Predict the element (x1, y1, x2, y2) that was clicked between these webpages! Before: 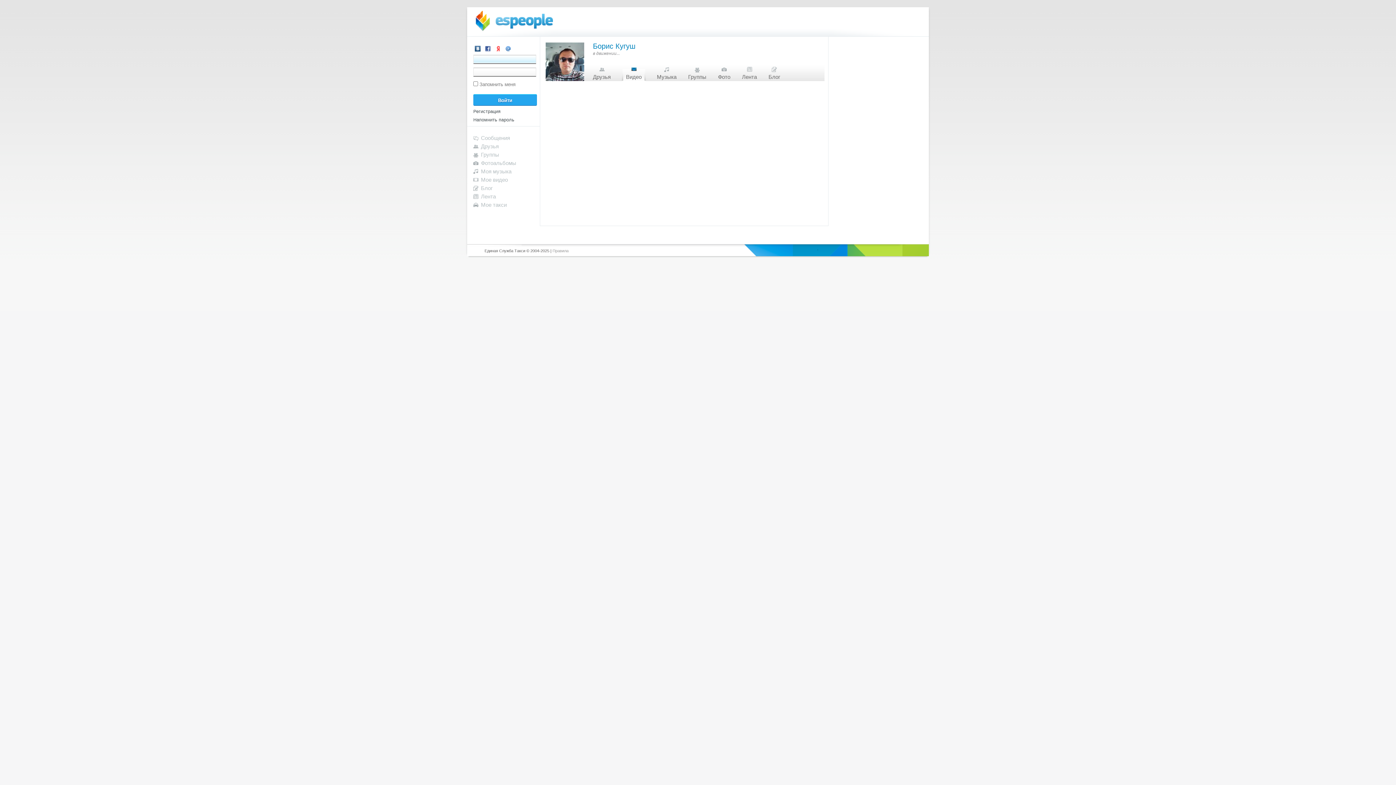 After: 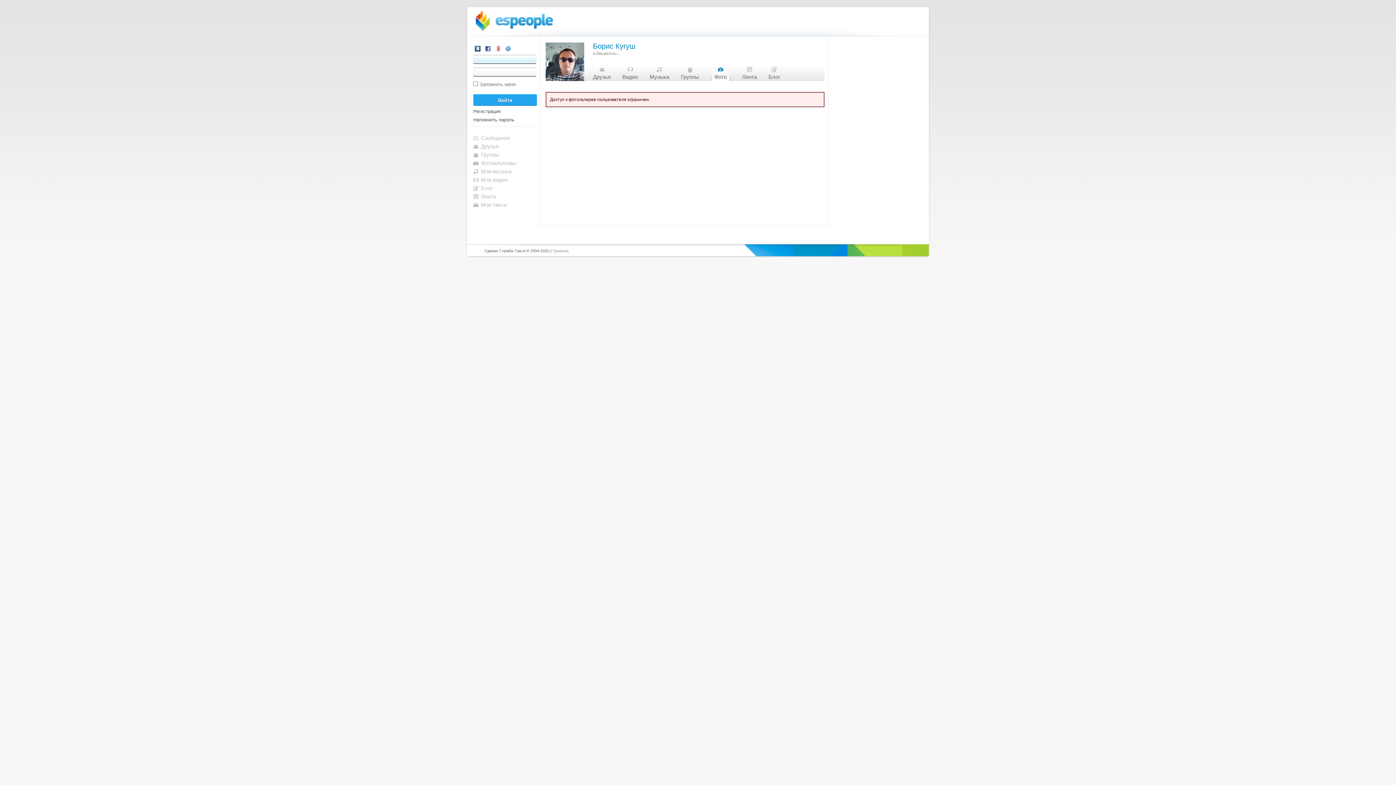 Action: bbox: (718, 66, 730, 73)